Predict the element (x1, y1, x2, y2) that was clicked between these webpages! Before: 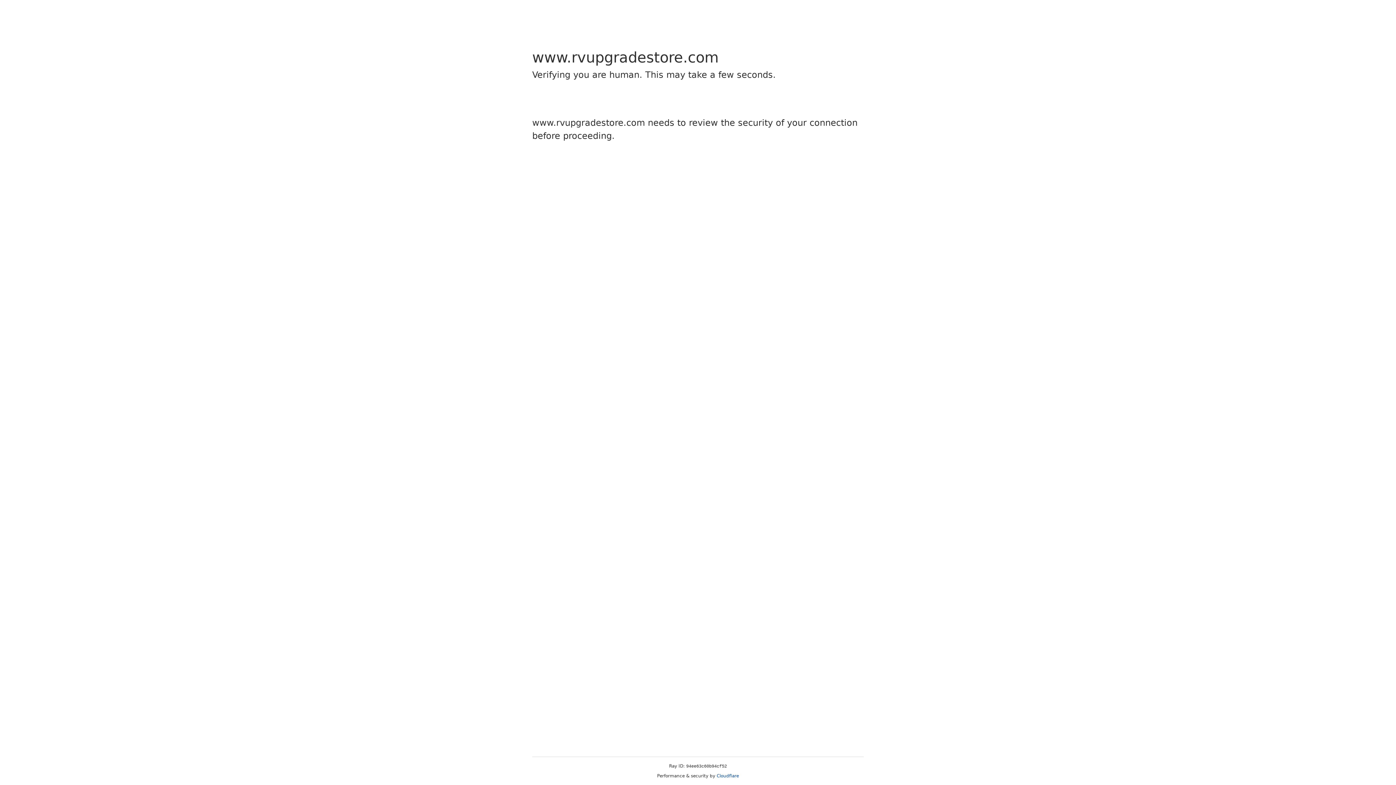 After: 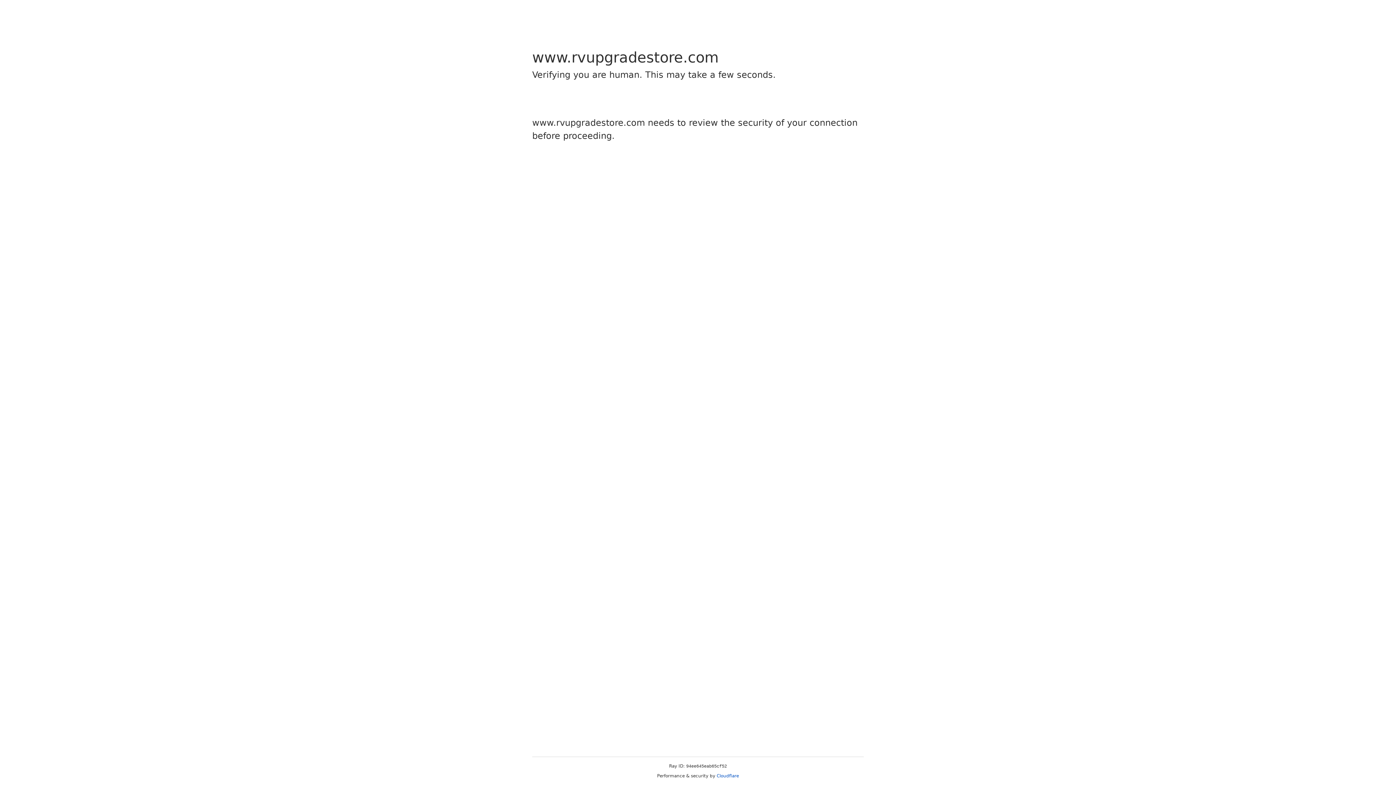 Action: label: Cloudflare bbox: (716, 773, 739, 778)